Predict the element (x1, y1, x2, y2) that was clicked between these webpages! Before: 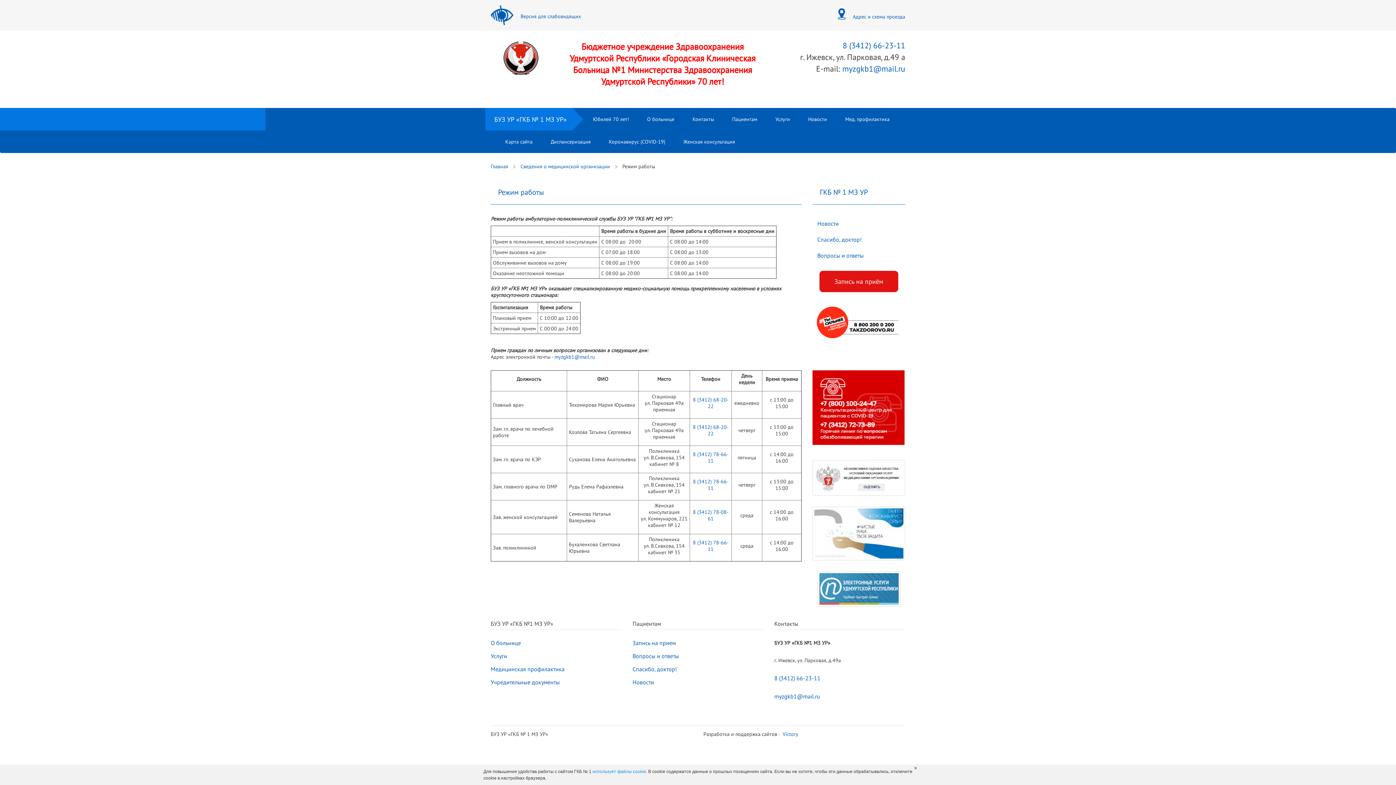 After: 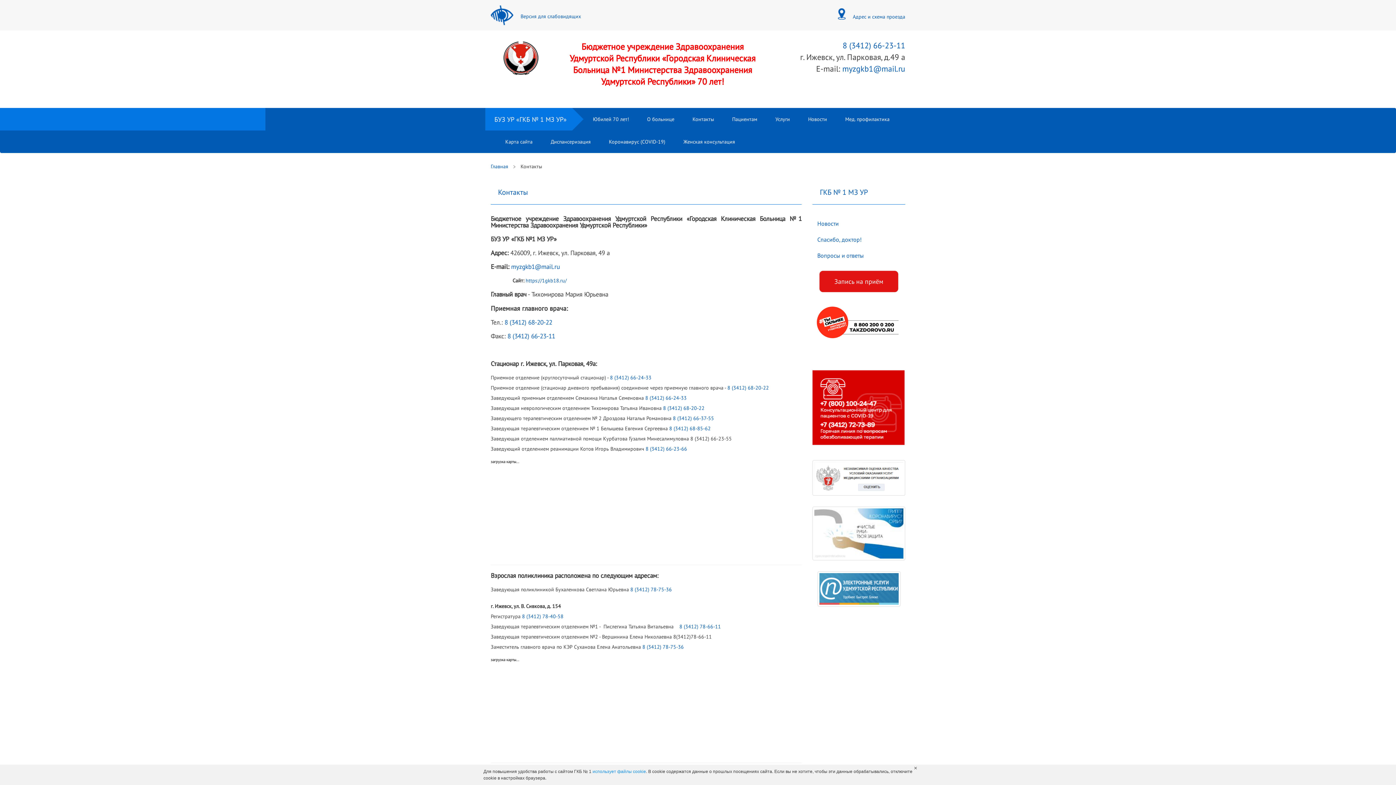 Action: bbox: (838, 13, 905, 20) label:  Адрес и схема проезда